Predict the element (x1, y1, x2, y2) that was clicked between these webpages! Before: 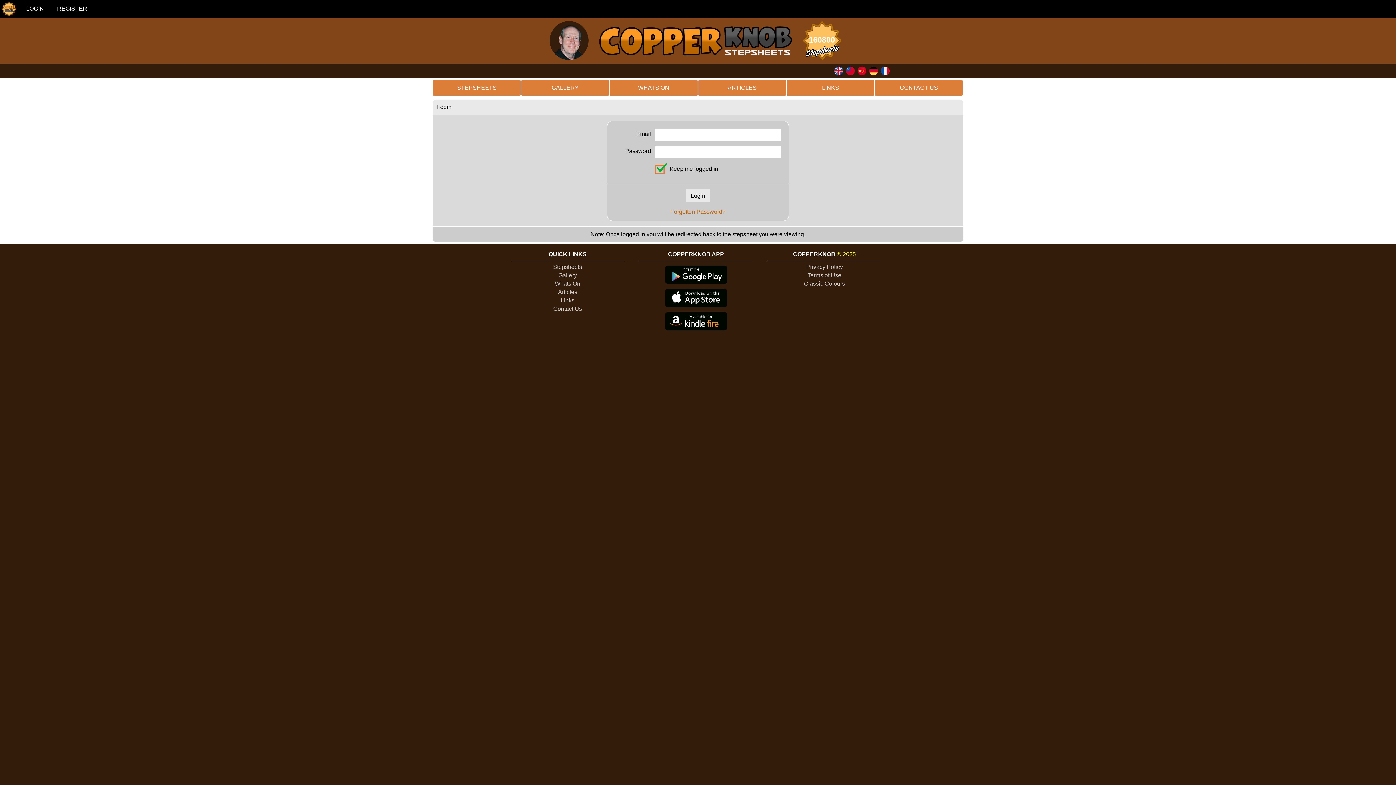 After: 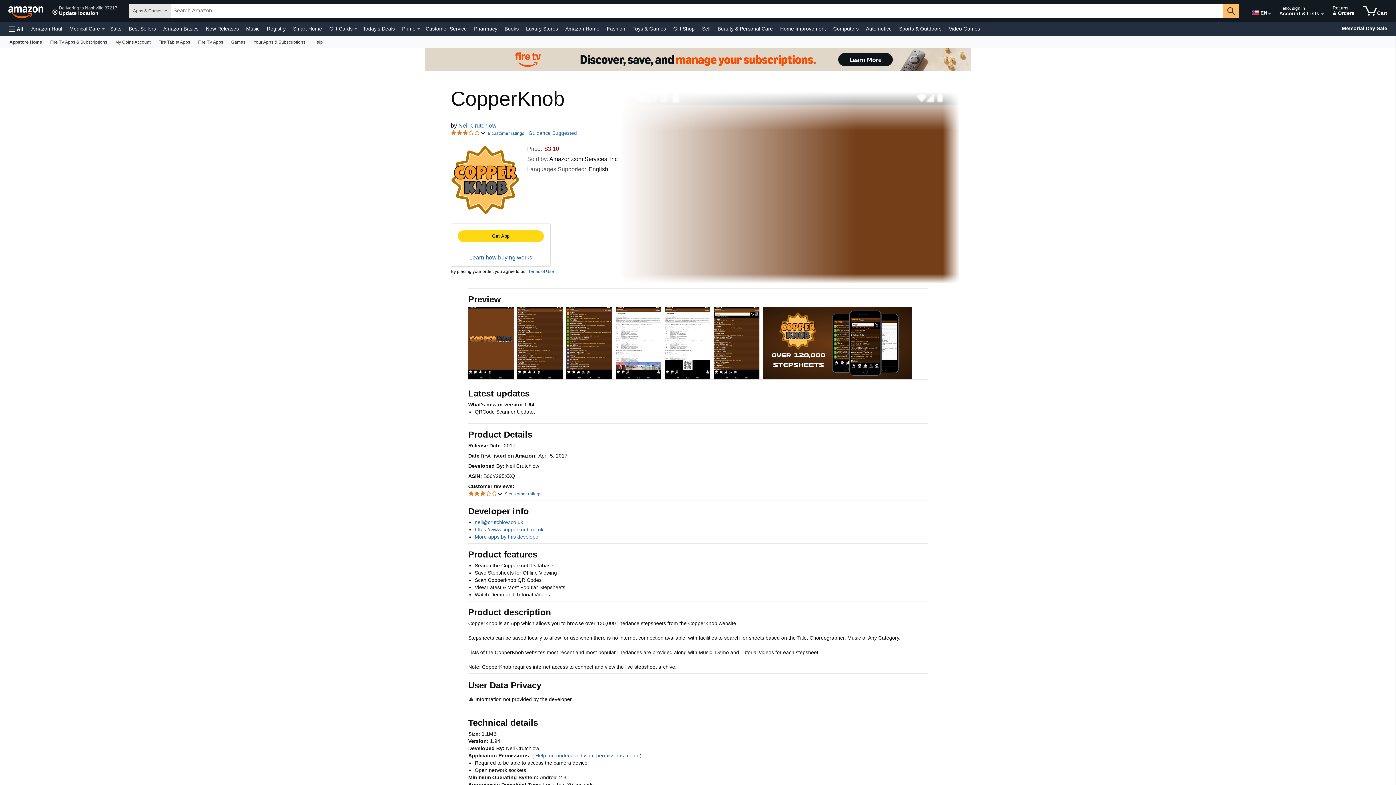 Action: bbox: (665, 327, 727, 333)